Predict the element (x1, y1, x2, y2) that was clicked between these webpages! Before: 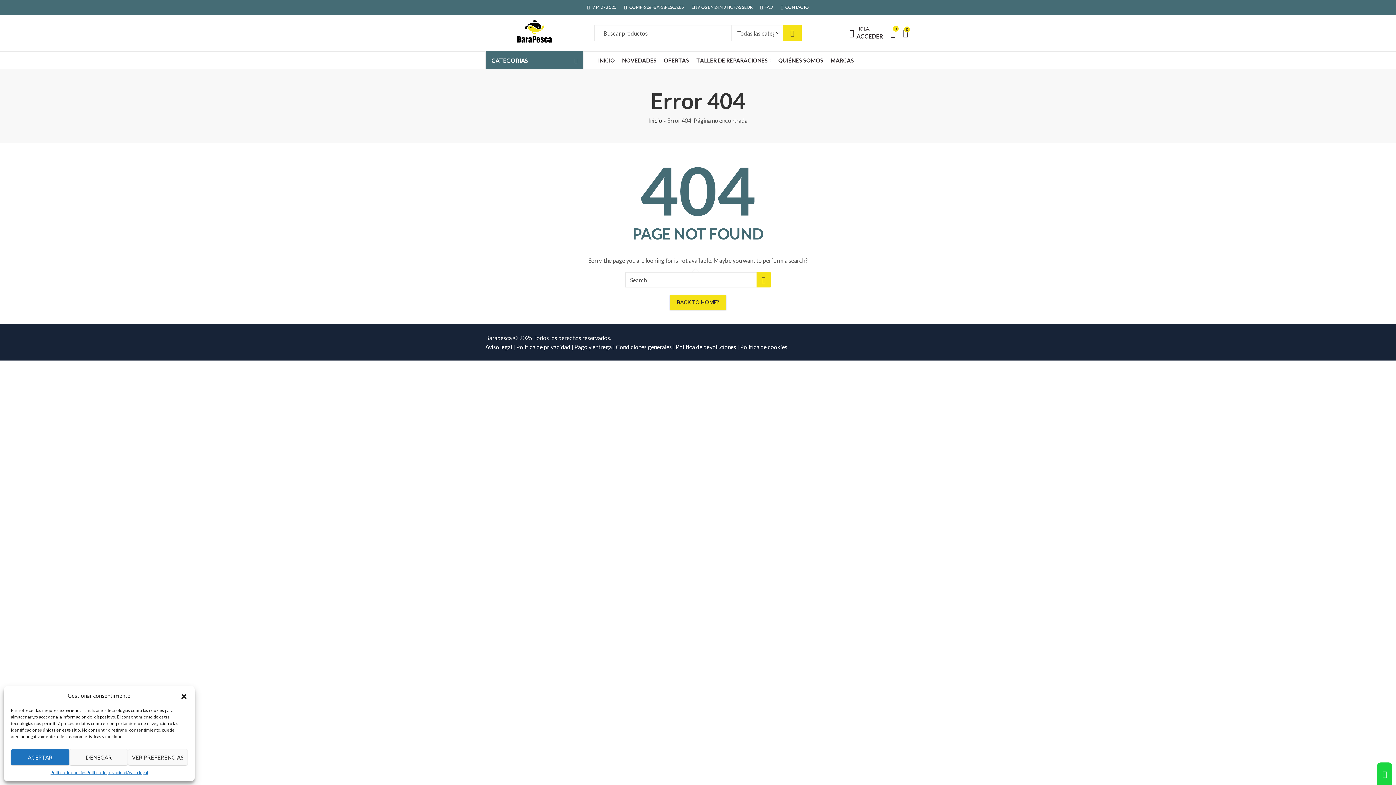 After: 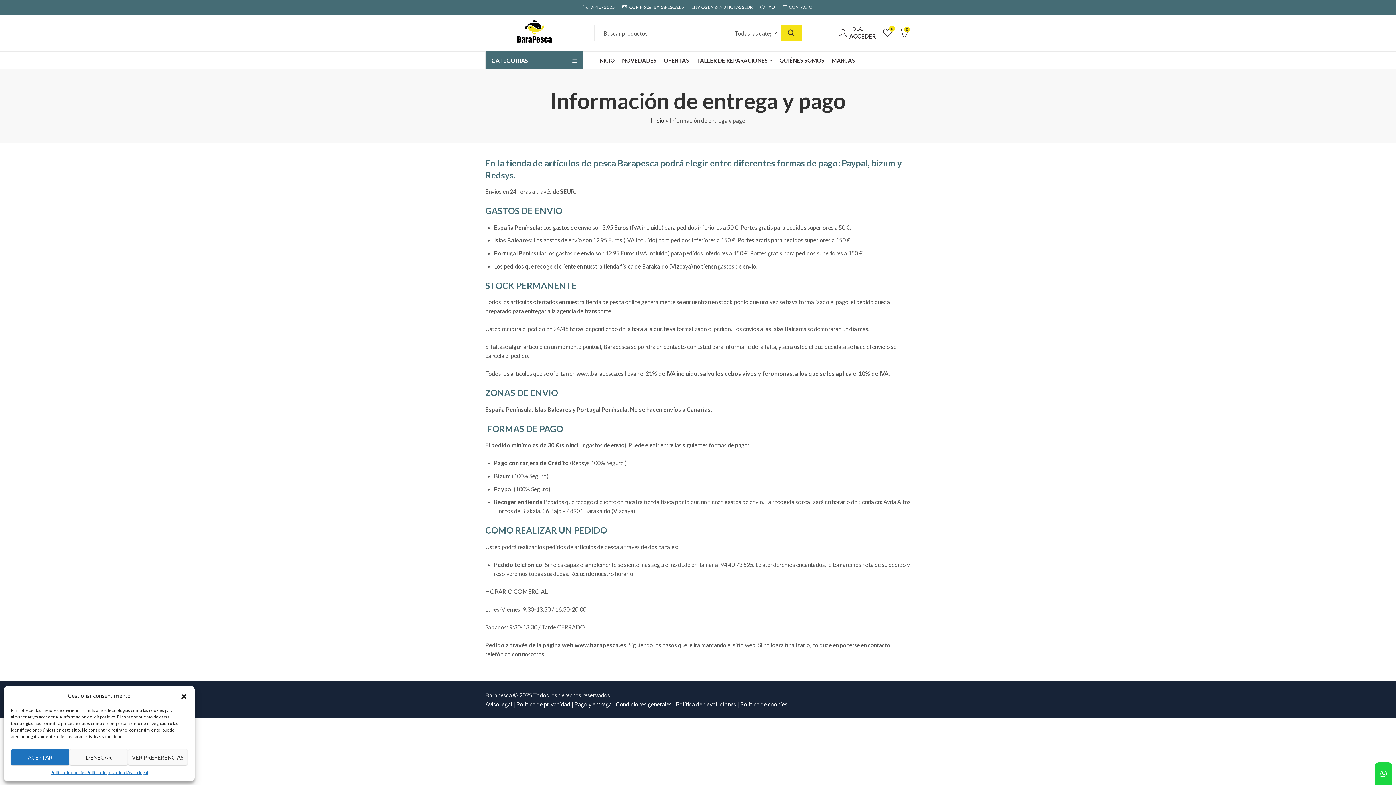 Action: bbox: (574, 343, 612, 350) label: Pago y entrega